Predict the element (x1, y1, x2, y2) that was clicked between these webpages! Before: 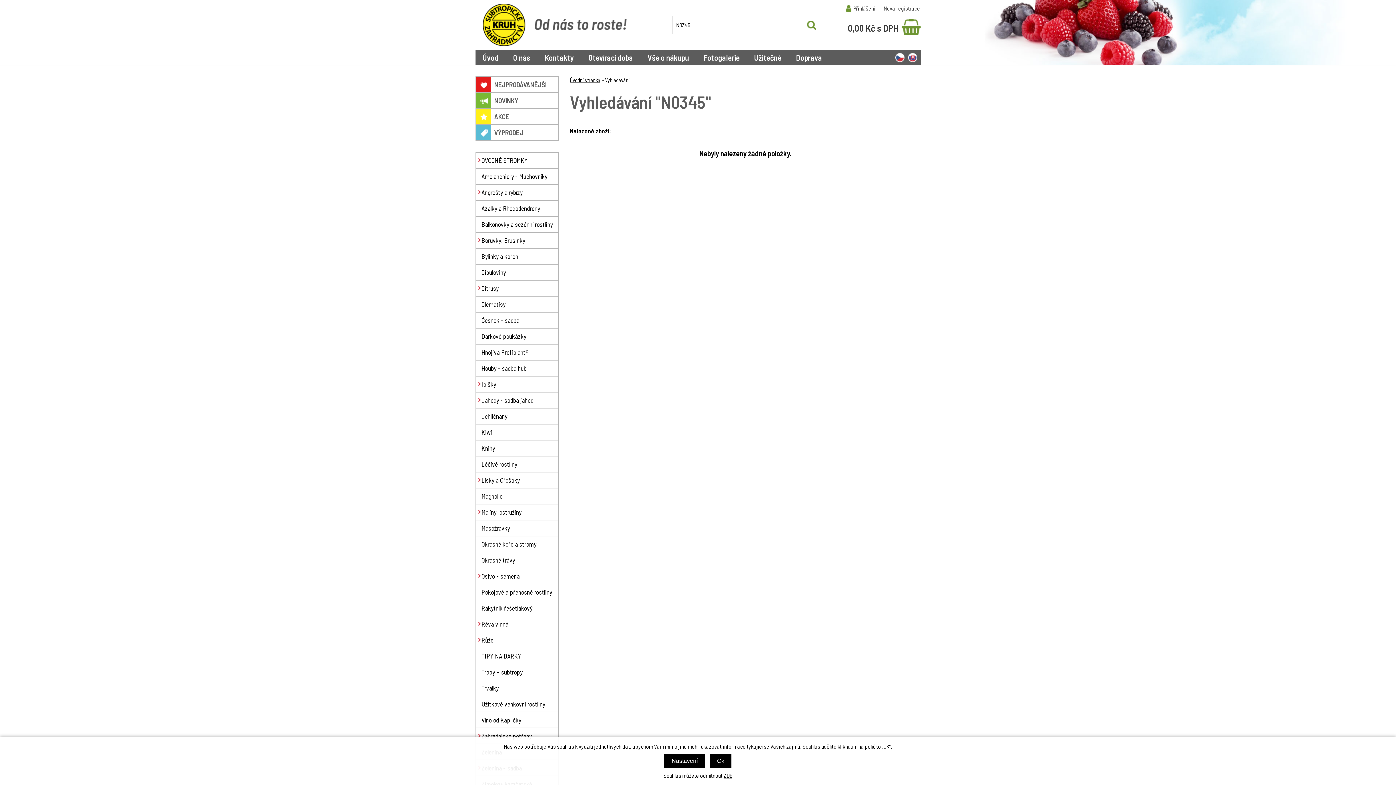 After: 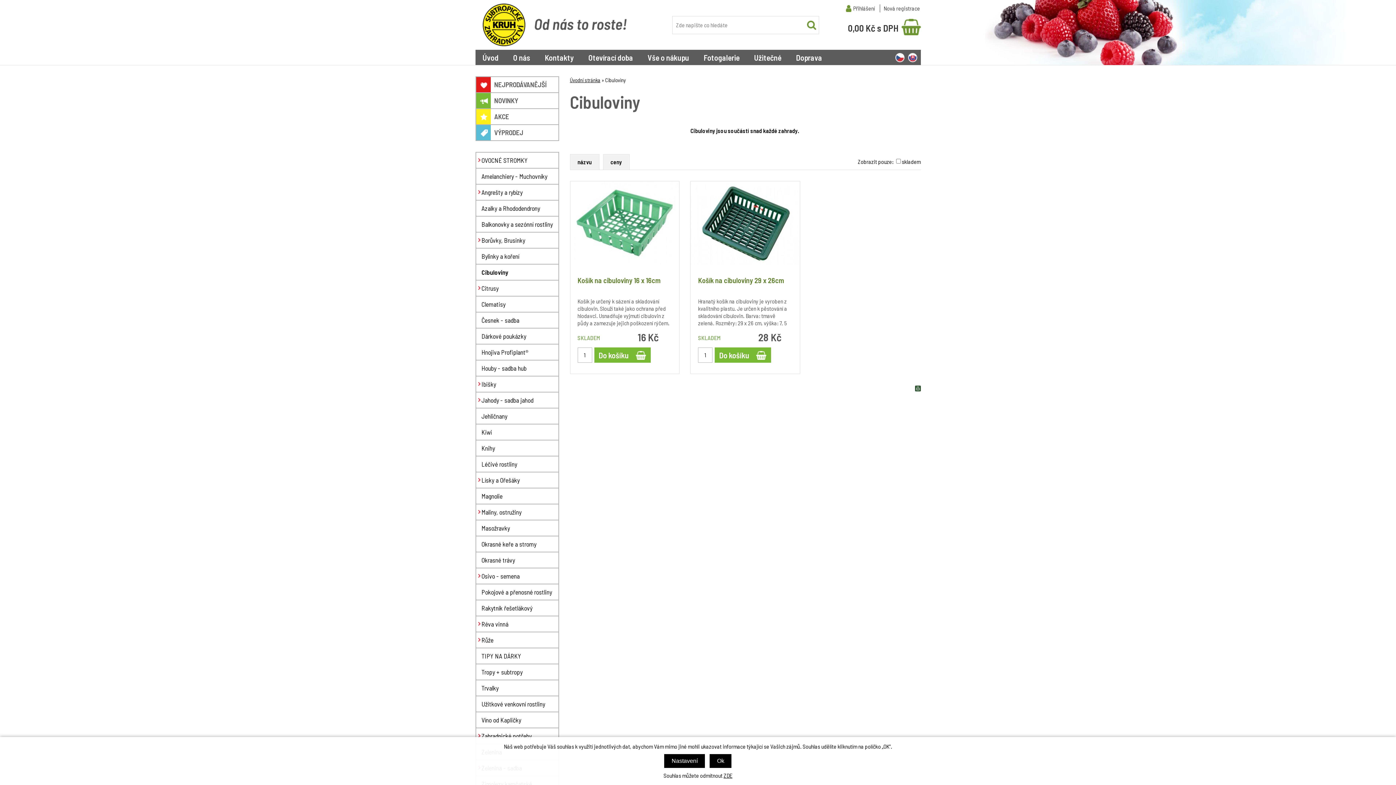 Action: label: Cibuloviny bbox: (475, 264, 559, 280)